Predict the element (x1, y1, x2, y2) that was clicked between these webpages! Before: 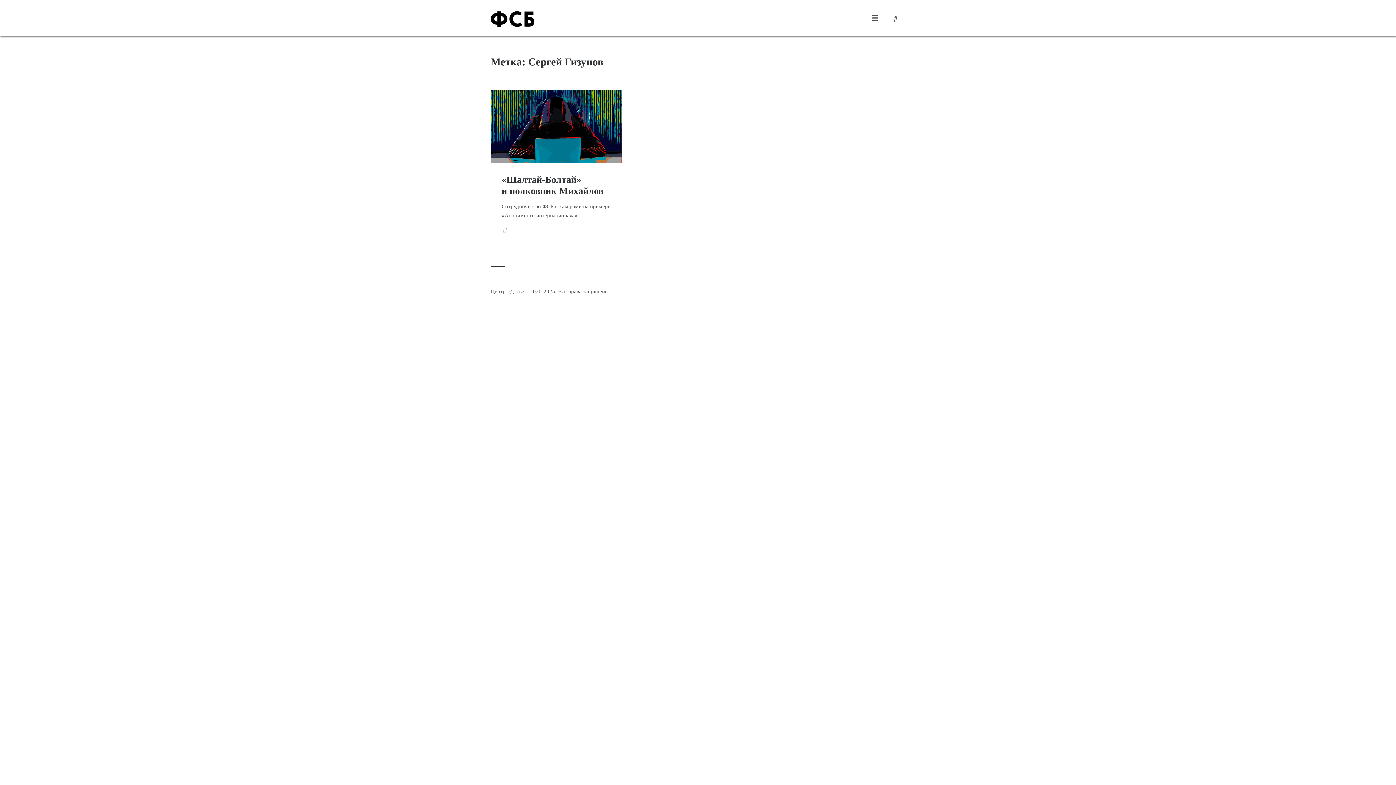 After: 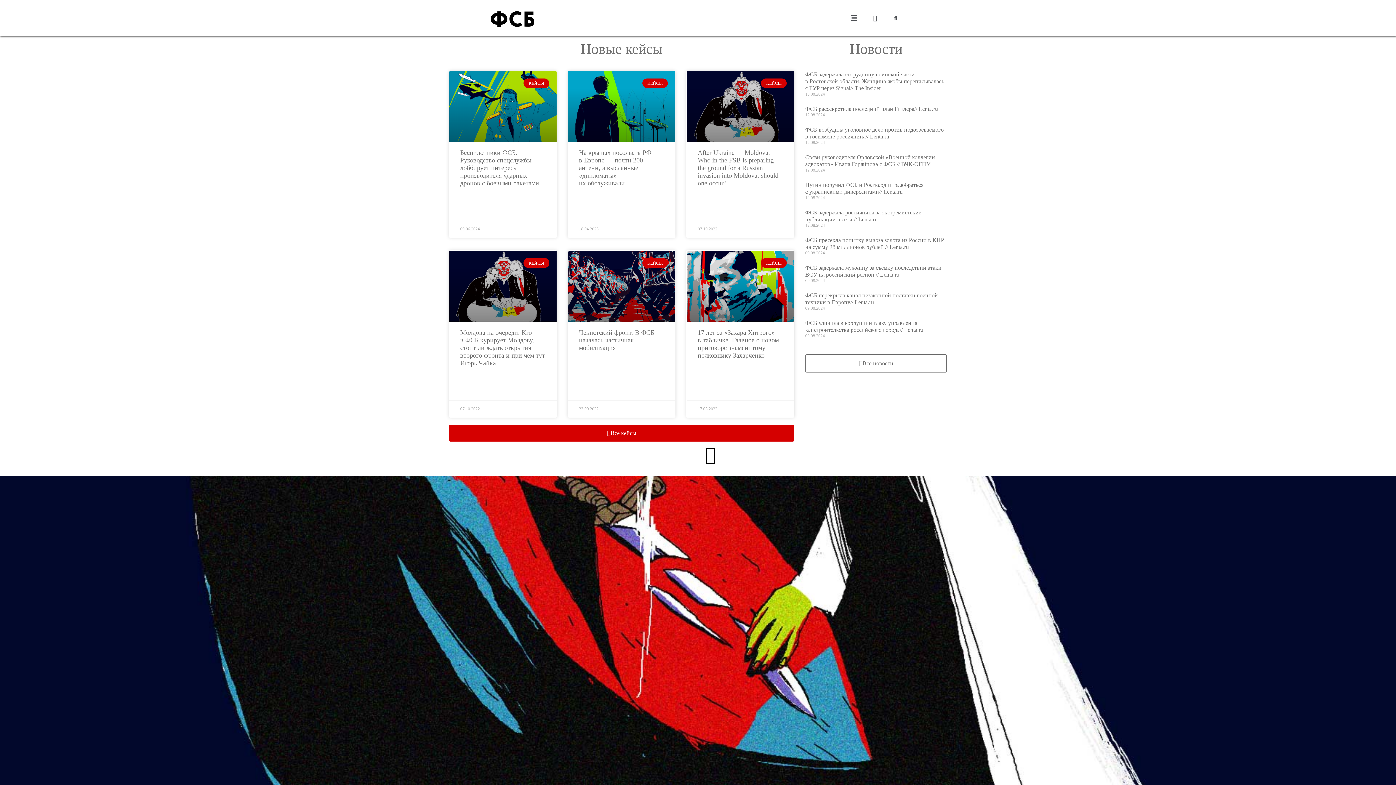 Action: bbox: (490, 14, 534, 22)